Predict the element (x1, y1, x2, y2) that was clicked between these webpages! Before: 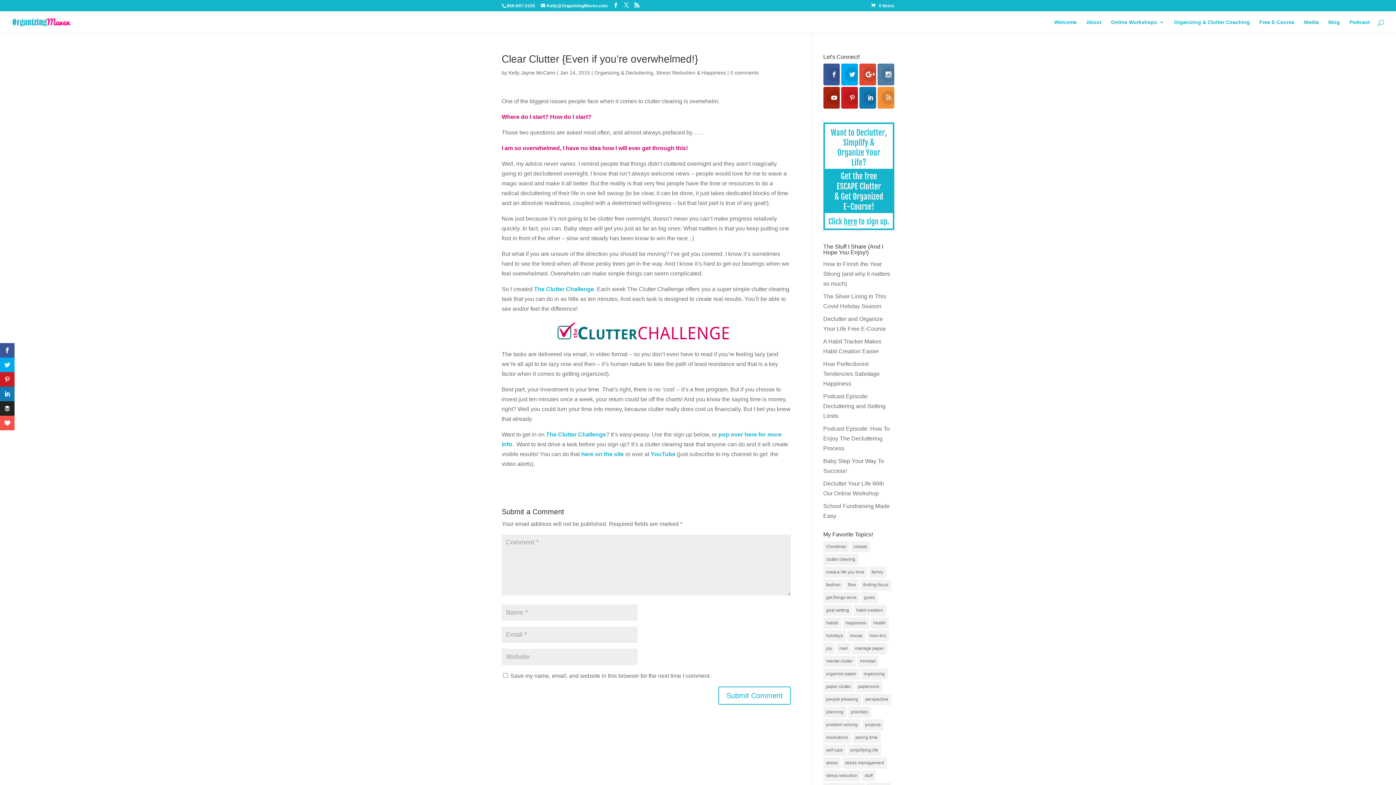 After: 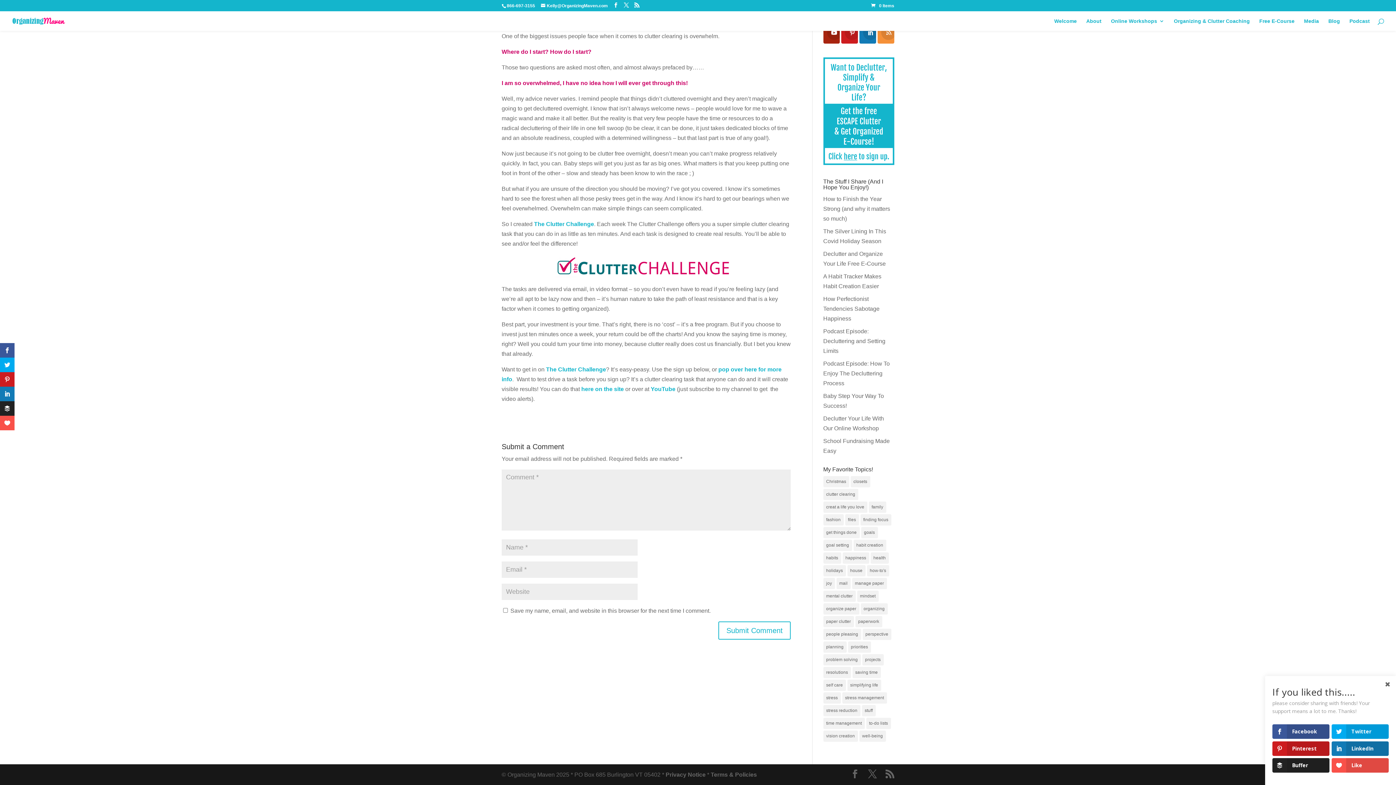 Action: bbox: (730, 69, 758, 75) label: 0 comments